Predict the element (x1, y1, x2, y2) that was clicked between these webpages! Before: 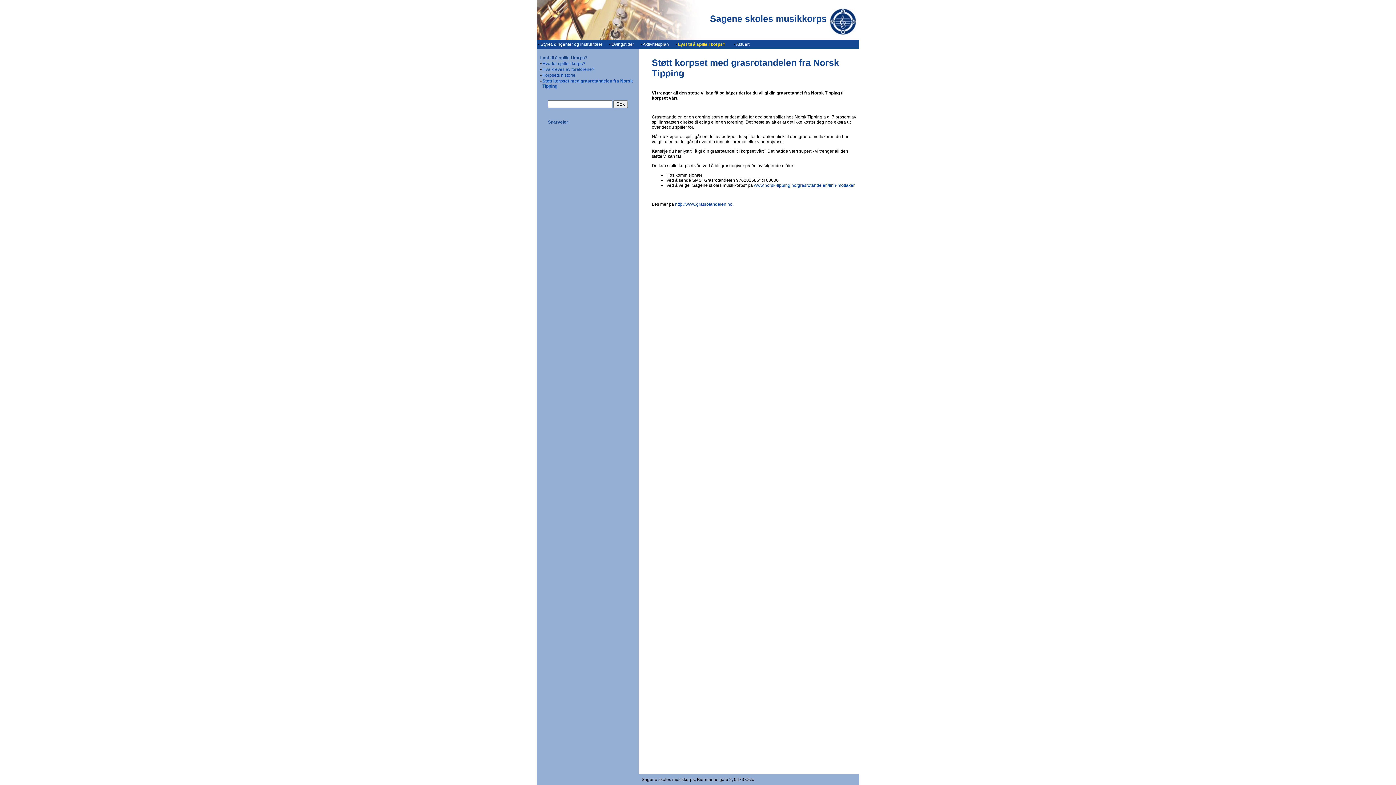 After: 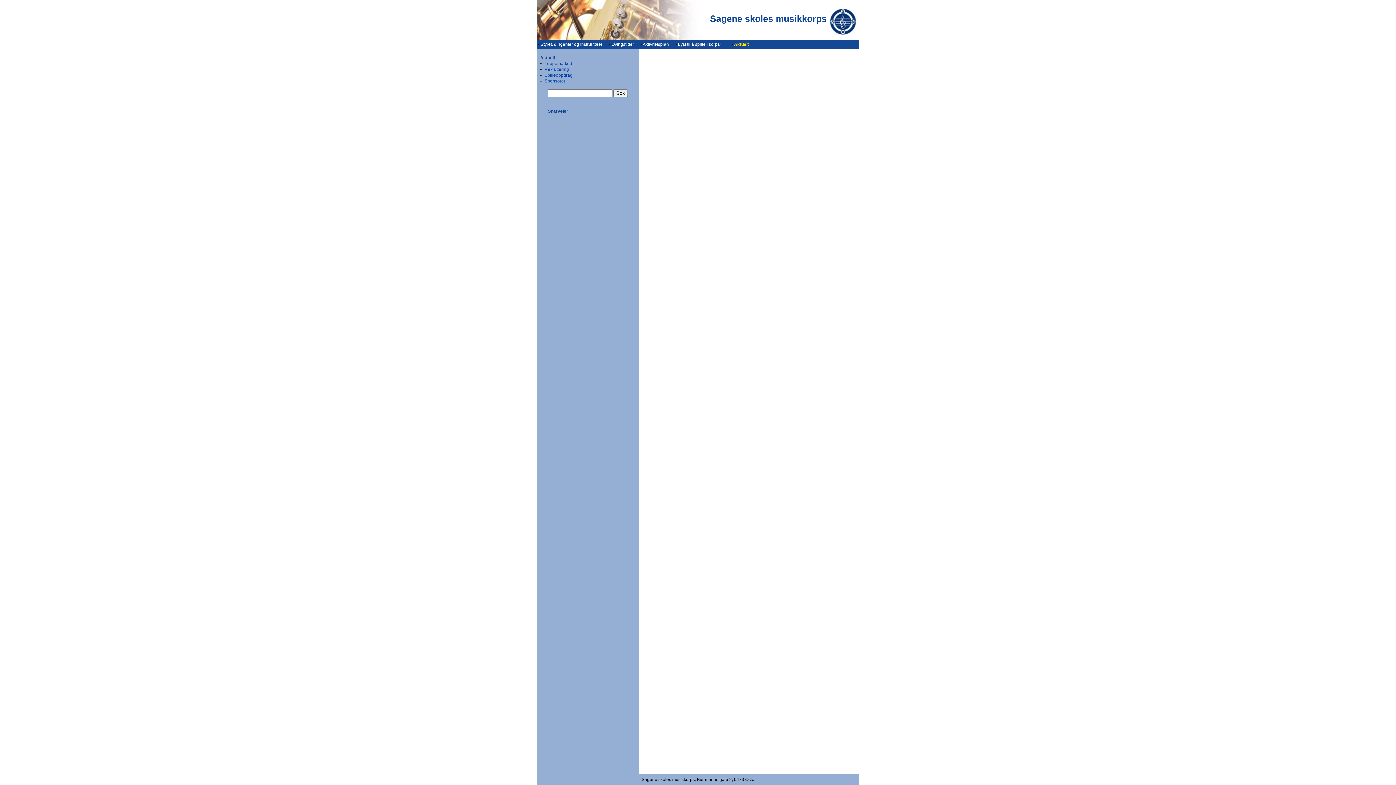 Action: label:  Aktuelt bbox: (735, 41, 749, 46)